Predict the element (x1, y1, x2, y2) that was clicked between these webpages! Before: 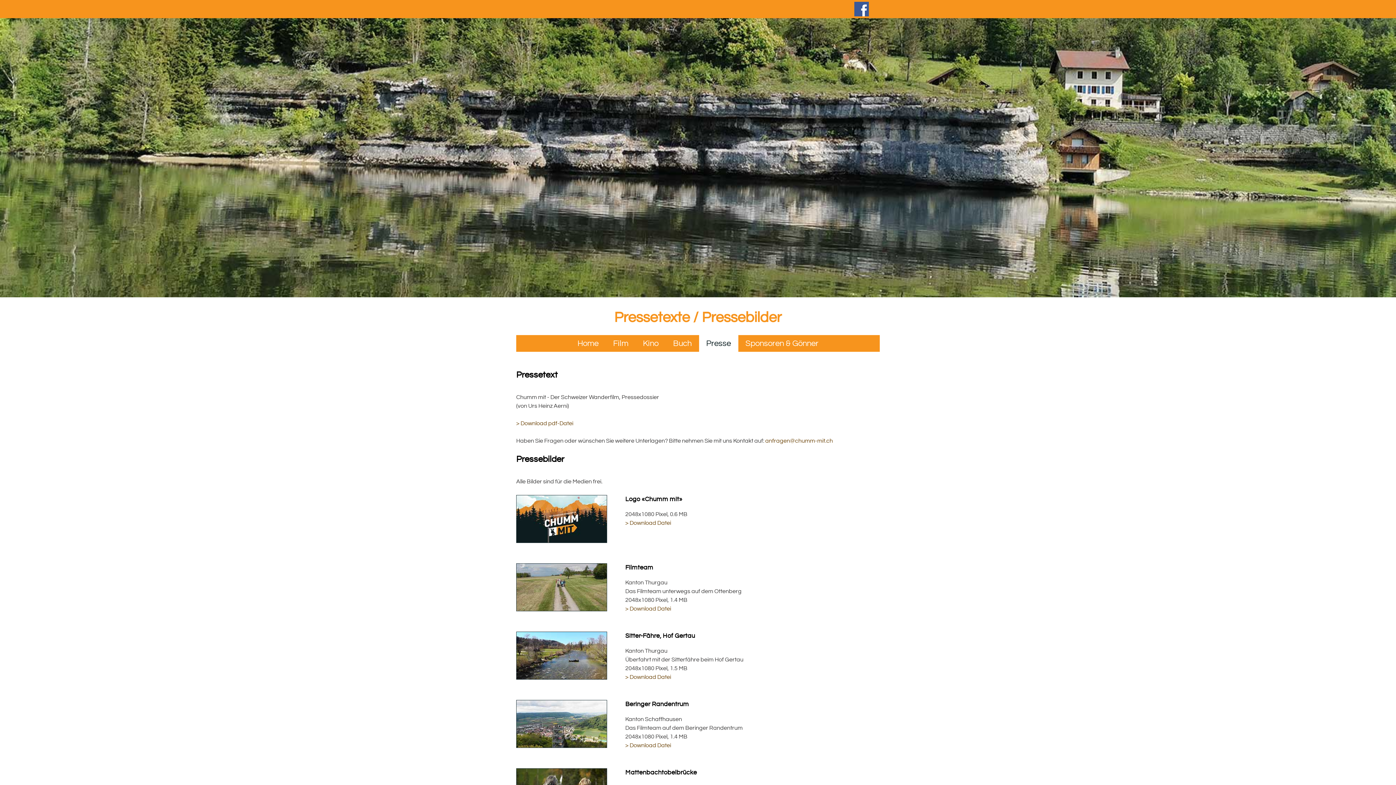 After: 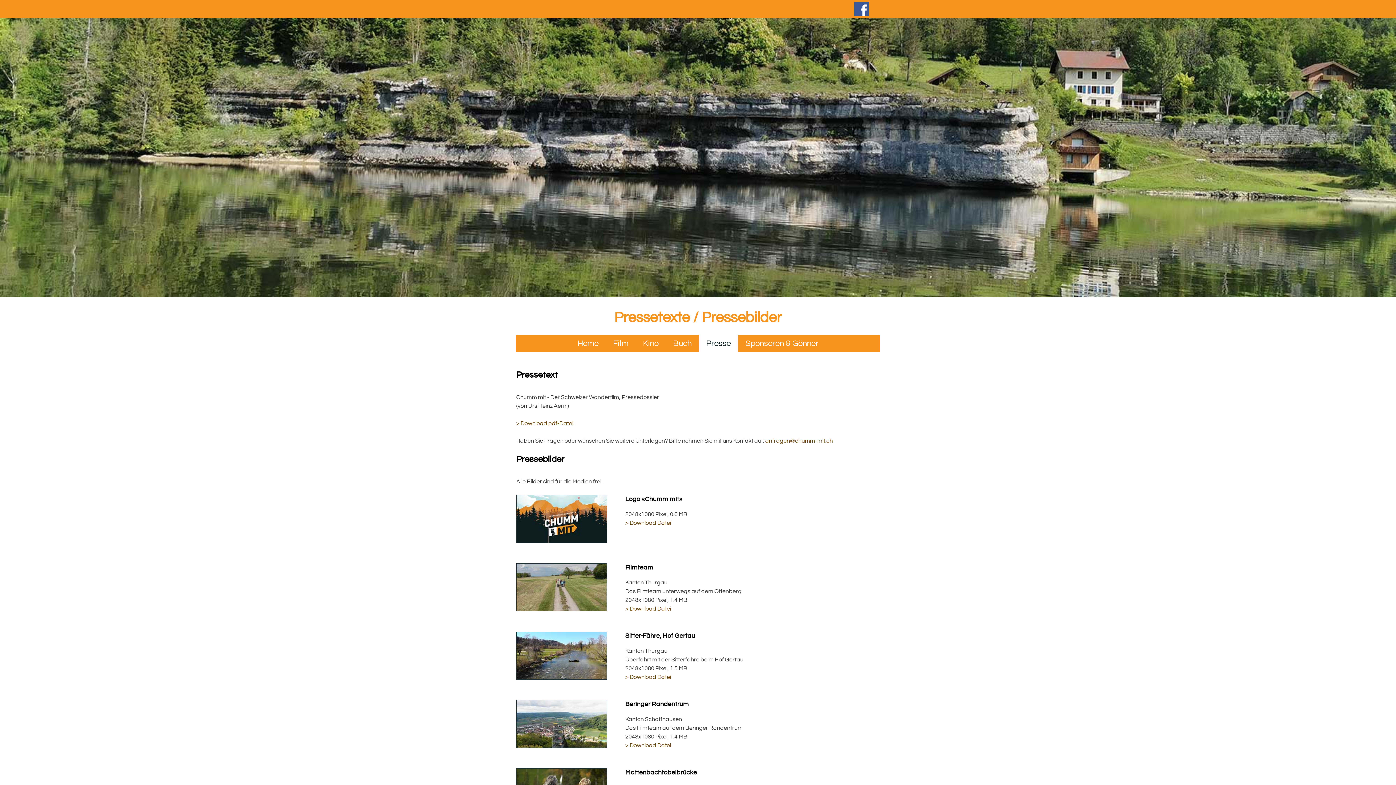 Action: bbox: (853, 11, 869, 17)